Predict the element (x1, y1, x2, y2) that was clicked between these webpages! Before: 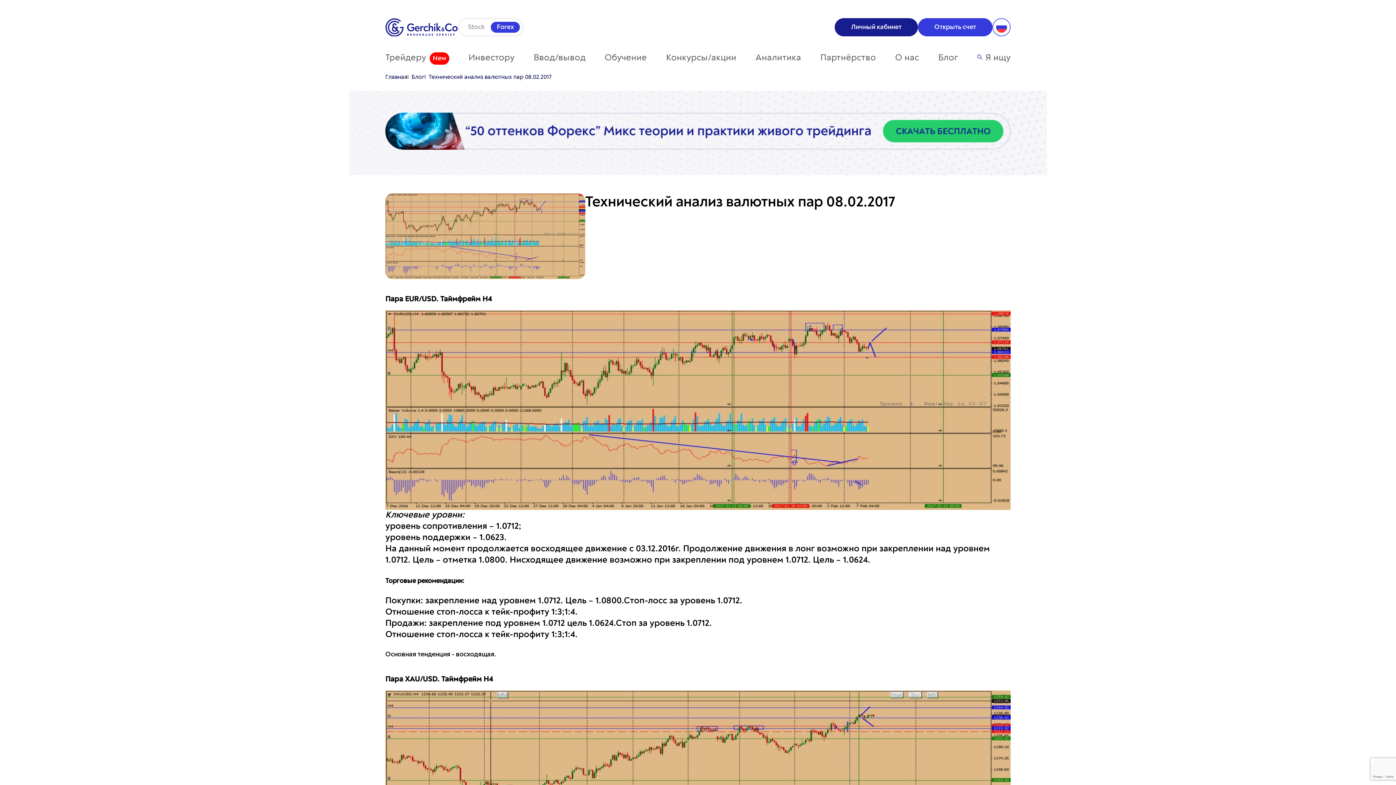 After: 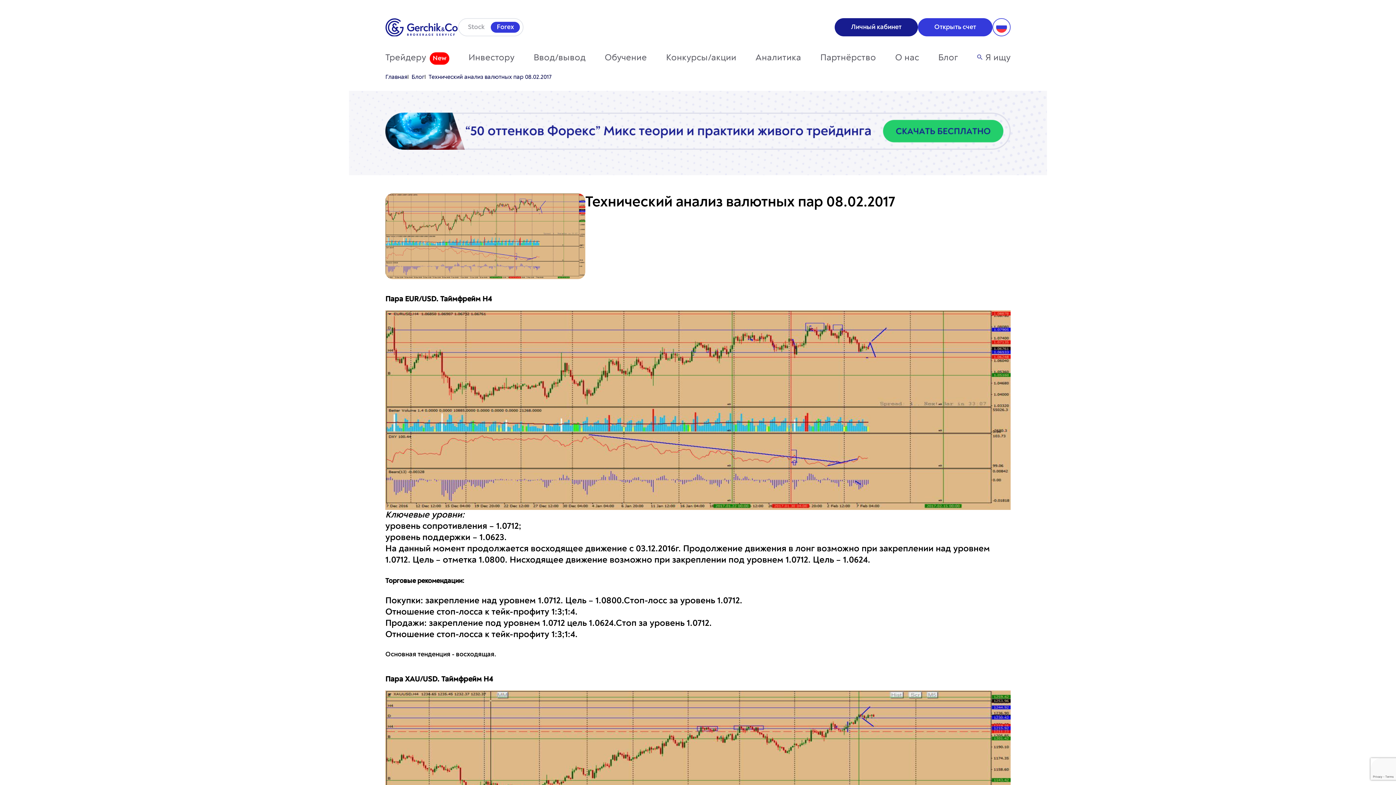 Action: label: Открыть счет bbox: (918, 18, 992, 36)